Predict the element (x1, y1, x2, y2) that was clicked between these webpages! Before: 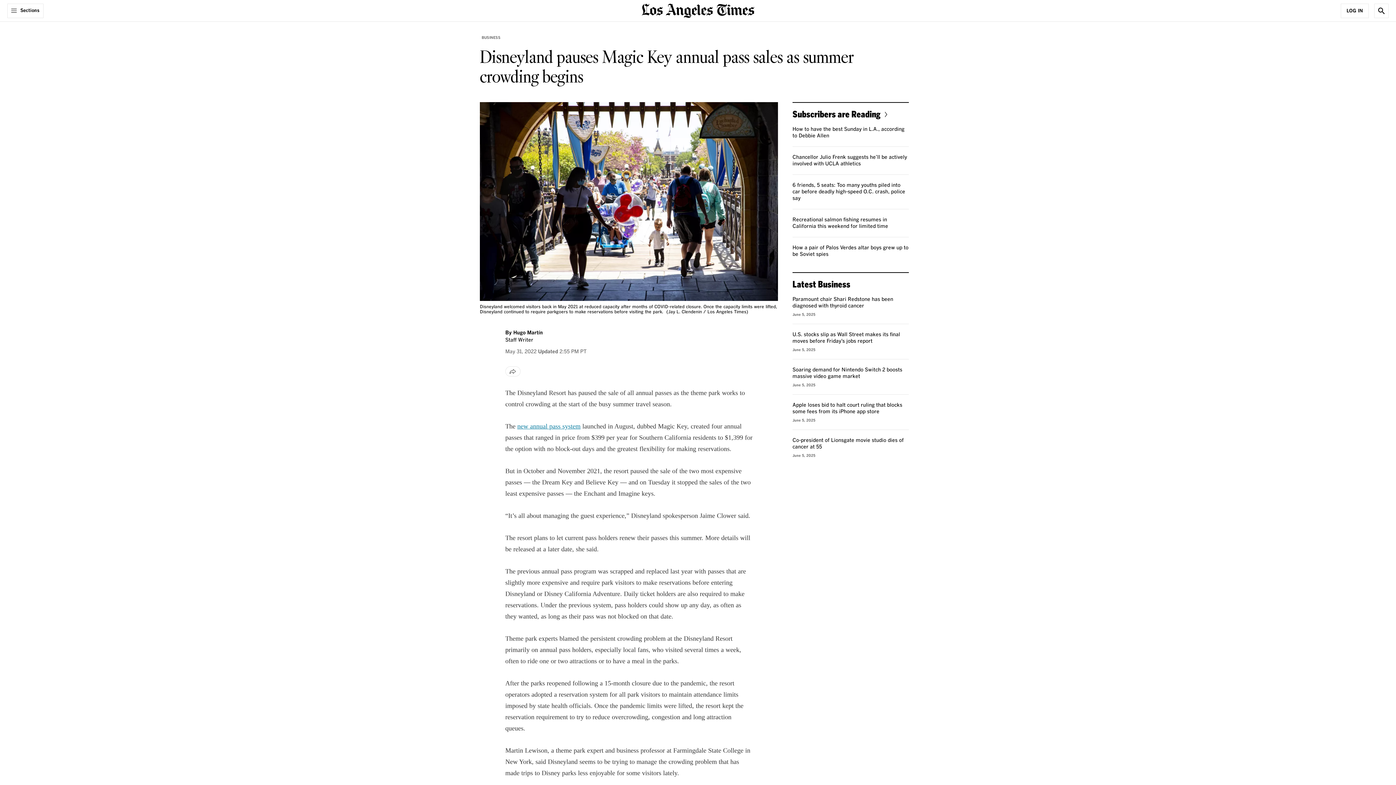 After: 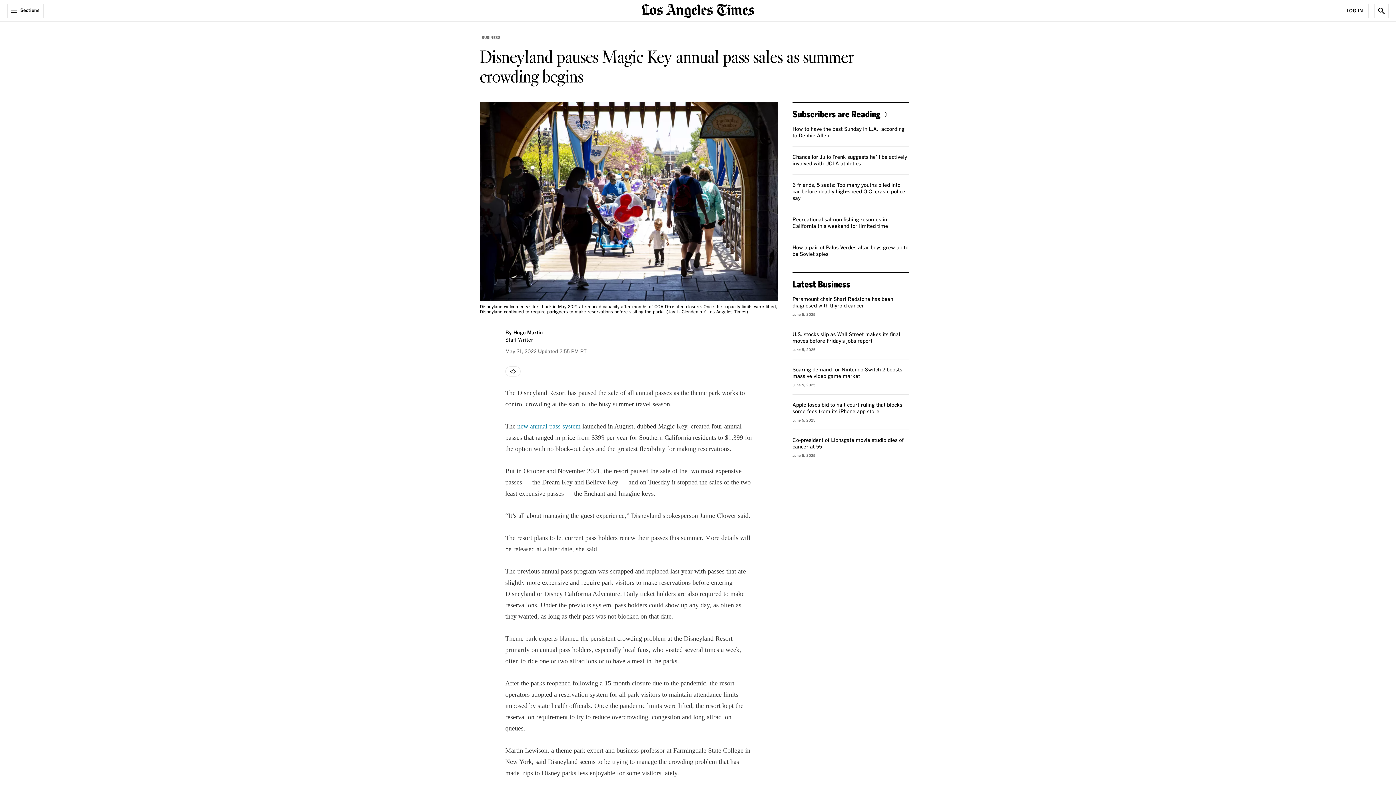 Action: bbox: (517, 422, 580, 430) label: new annual pass system